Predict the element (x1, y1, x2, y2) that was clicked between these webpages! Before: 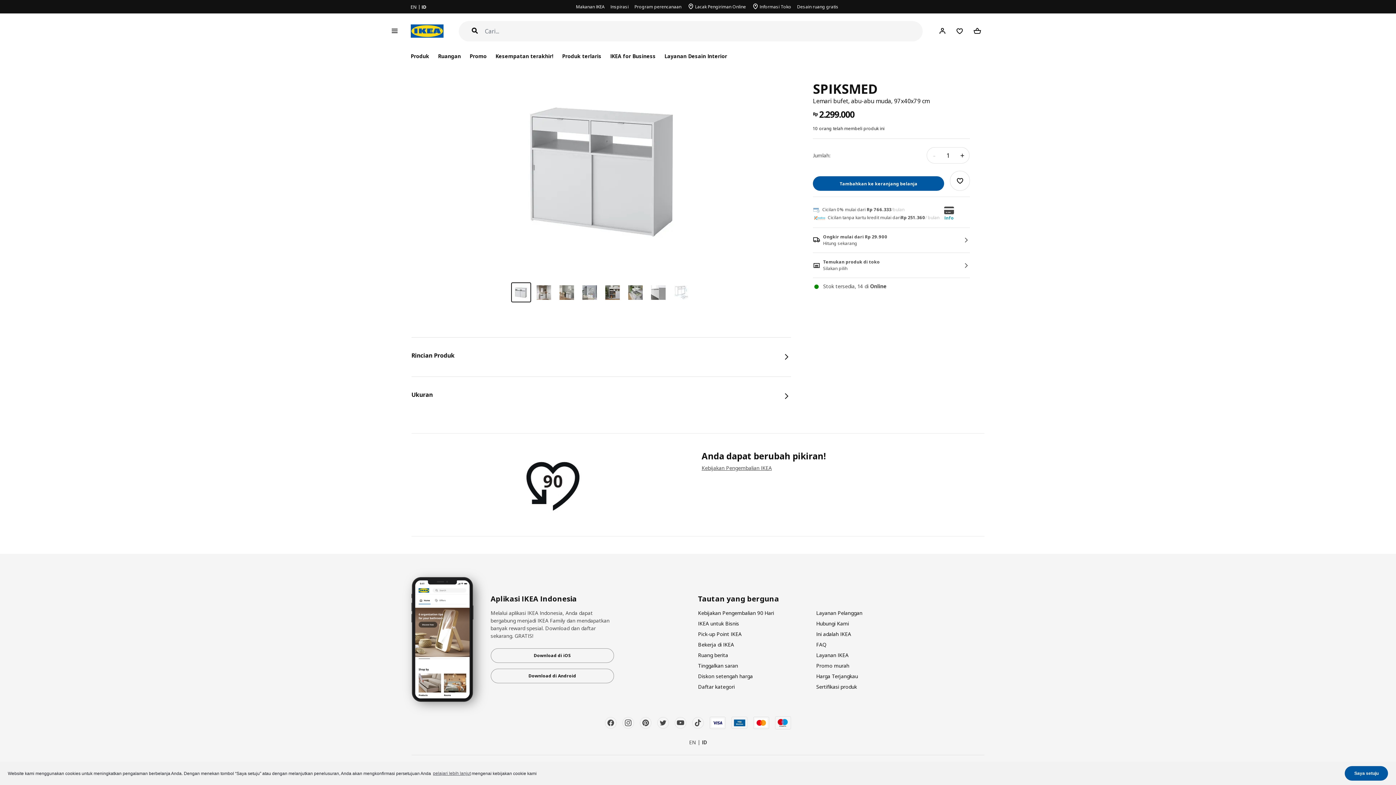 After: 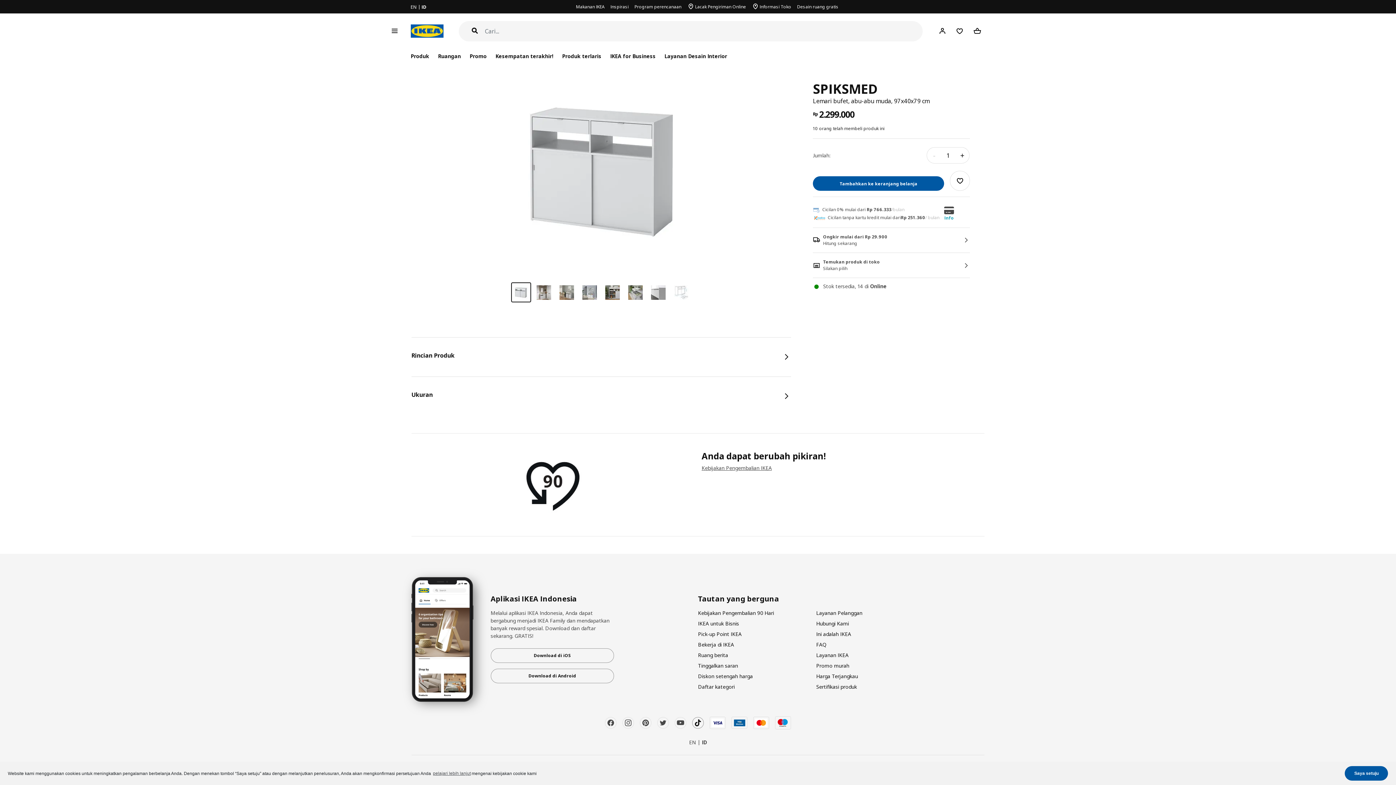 Action: bbox: (692, 717, 704, 729)